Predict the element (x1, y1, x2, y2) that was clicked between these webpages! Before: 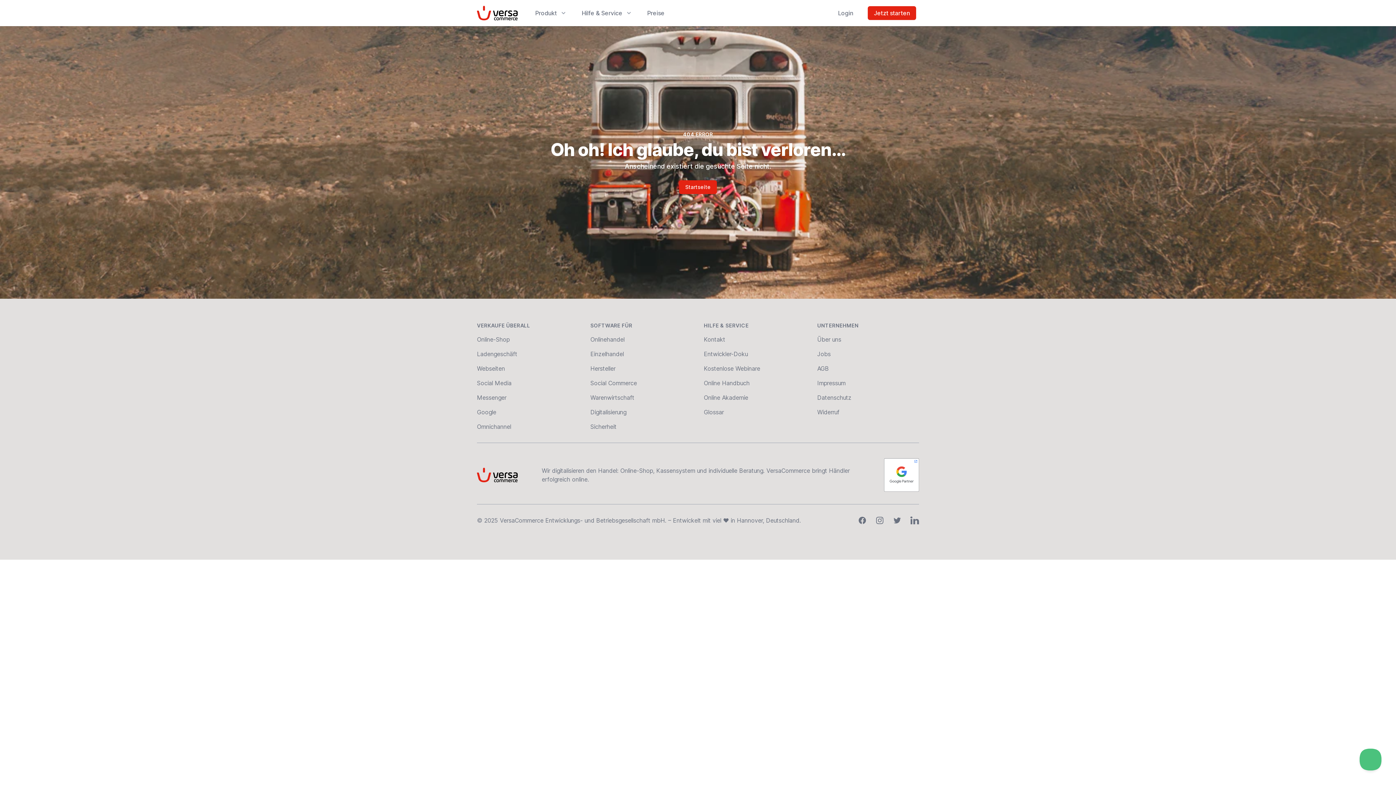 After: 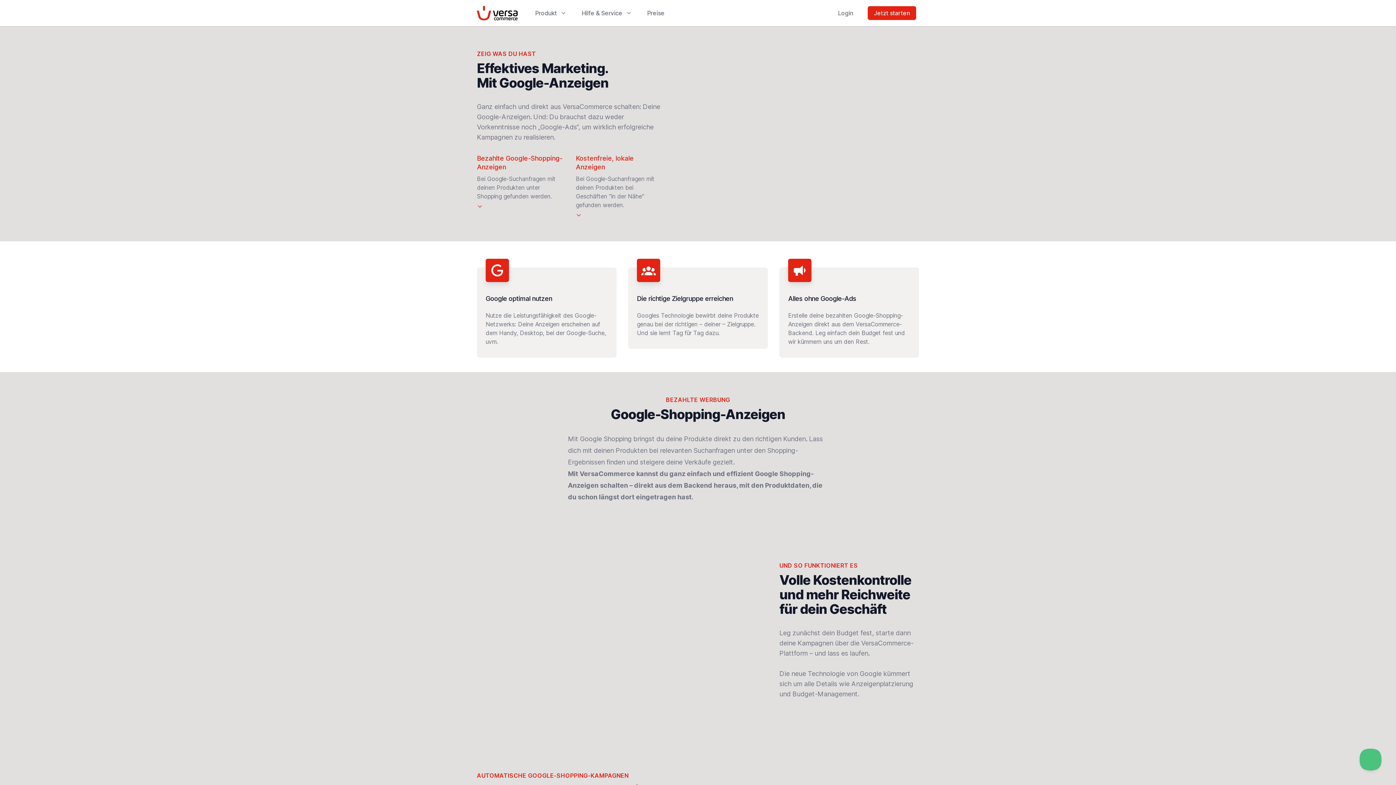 Action: bbox: (477, 408, 496, 416) label: Google